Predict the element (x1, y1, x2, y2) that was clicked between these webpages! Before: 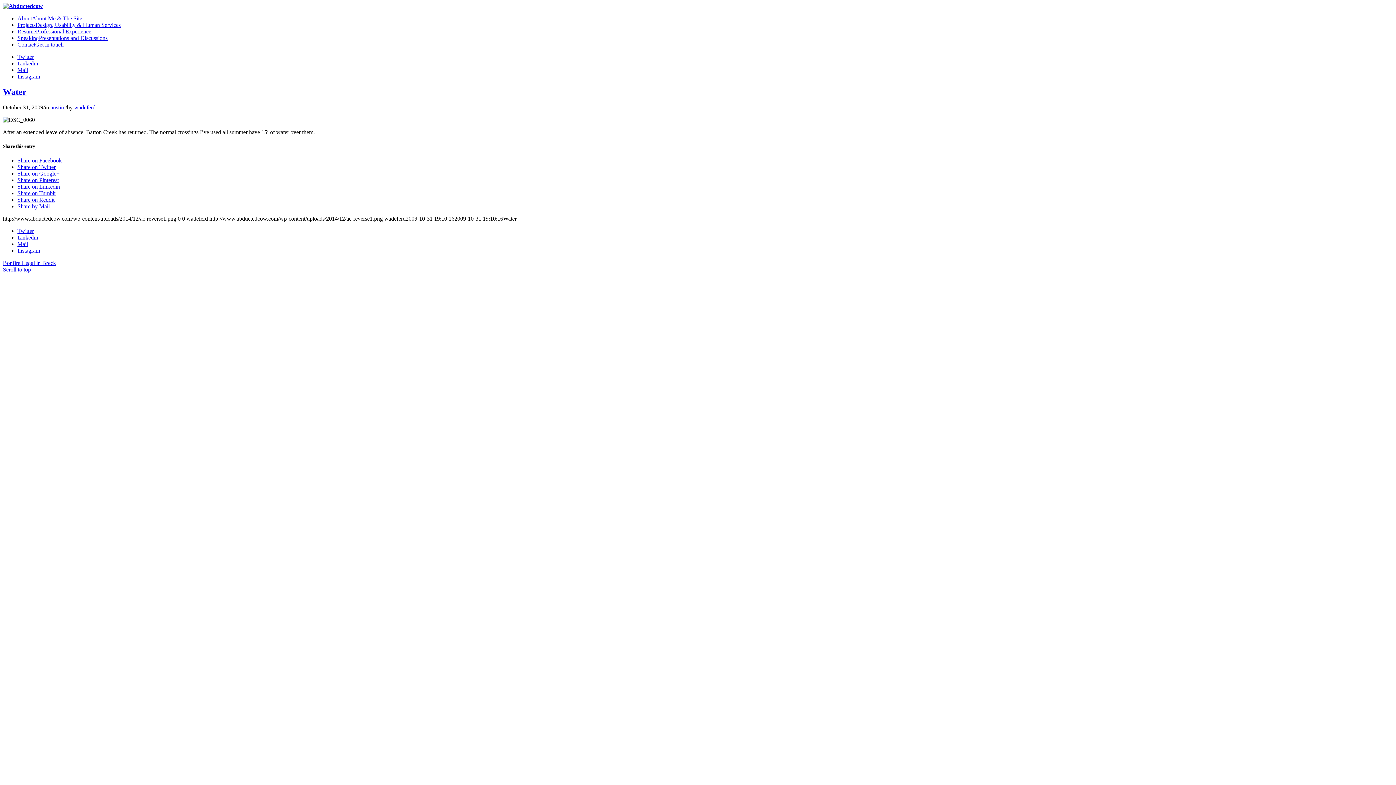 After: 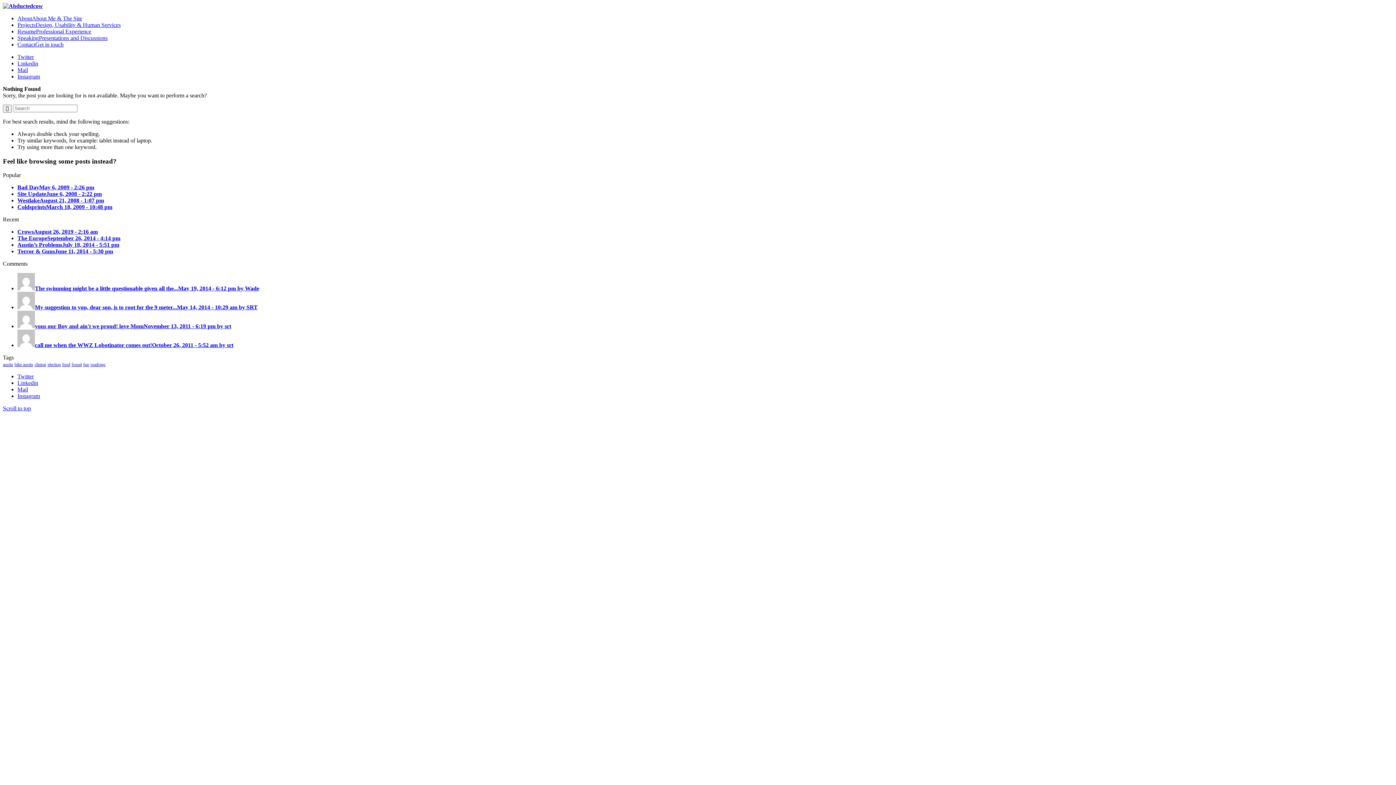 Action: label: Linkedin bbox: (17, 234, 38, 240)